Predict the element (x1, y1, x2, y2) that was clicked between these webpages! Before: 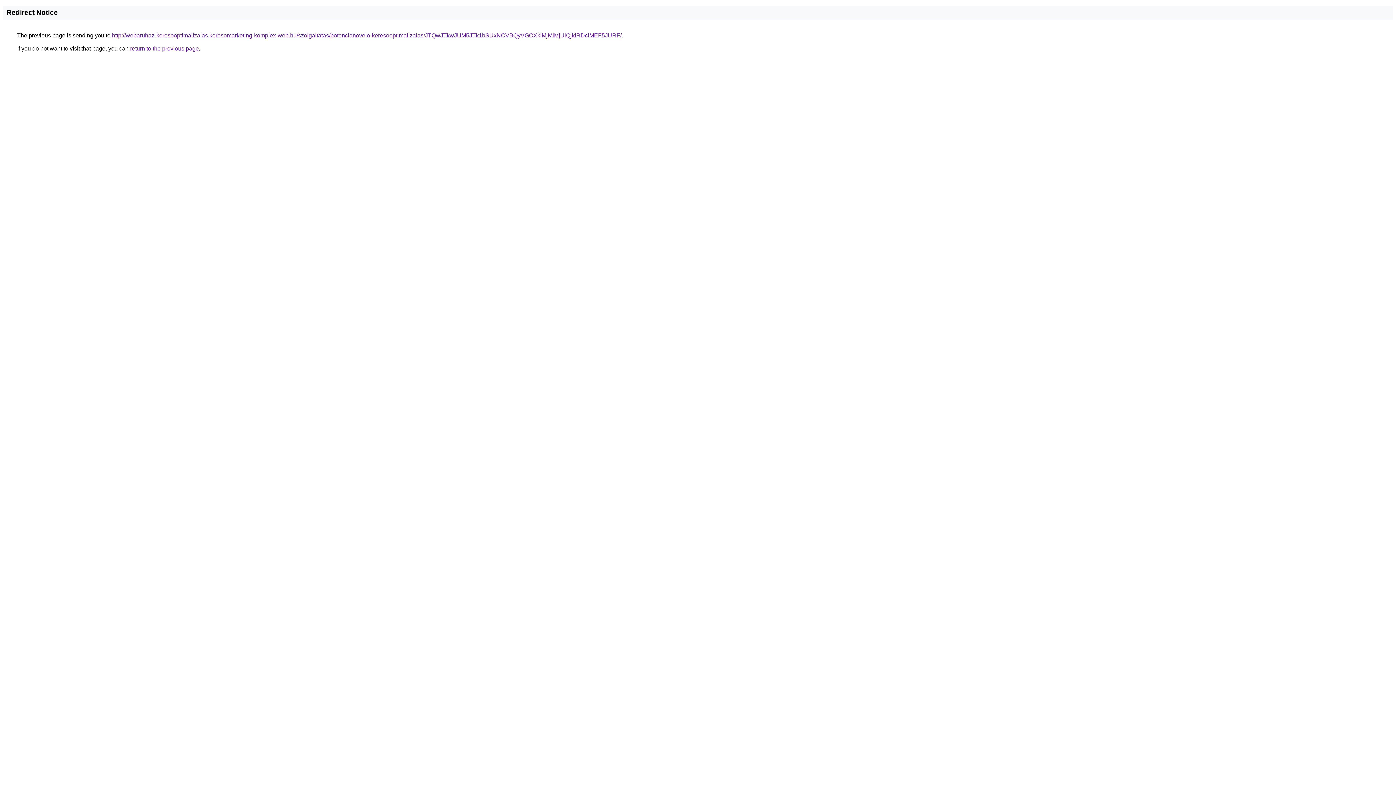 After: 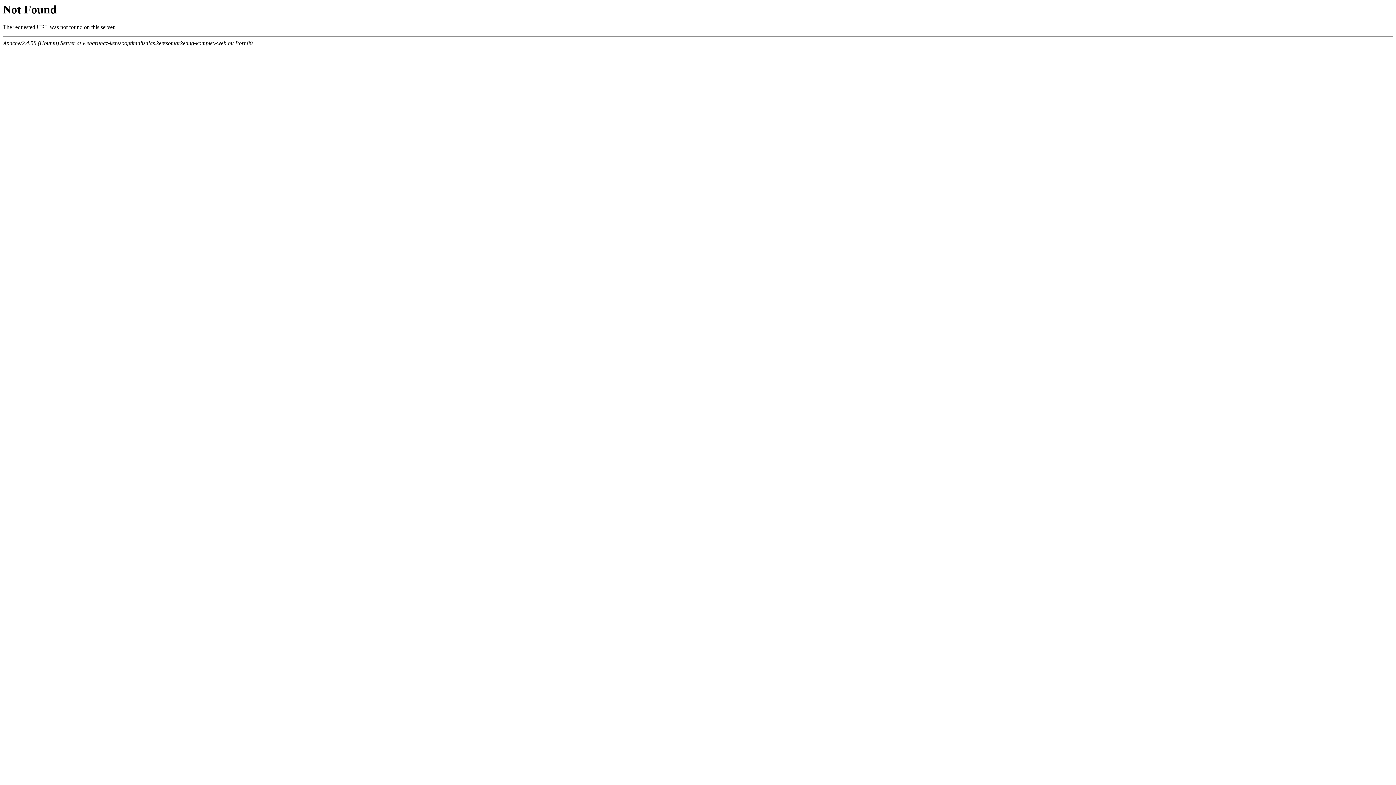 Action: label: http://webaruhaz-keresooptimalizalas.keresomarketing-komplex-web.hu/szolgaltatas/potencianovelo-keresooptimalizalas/JTQwJTkwJUM5JTk1bSUxNCVBQyVGOXklMjMlMjUlQjklRDclMEF5JURF/ bbox: (112, 32, 621, 38)